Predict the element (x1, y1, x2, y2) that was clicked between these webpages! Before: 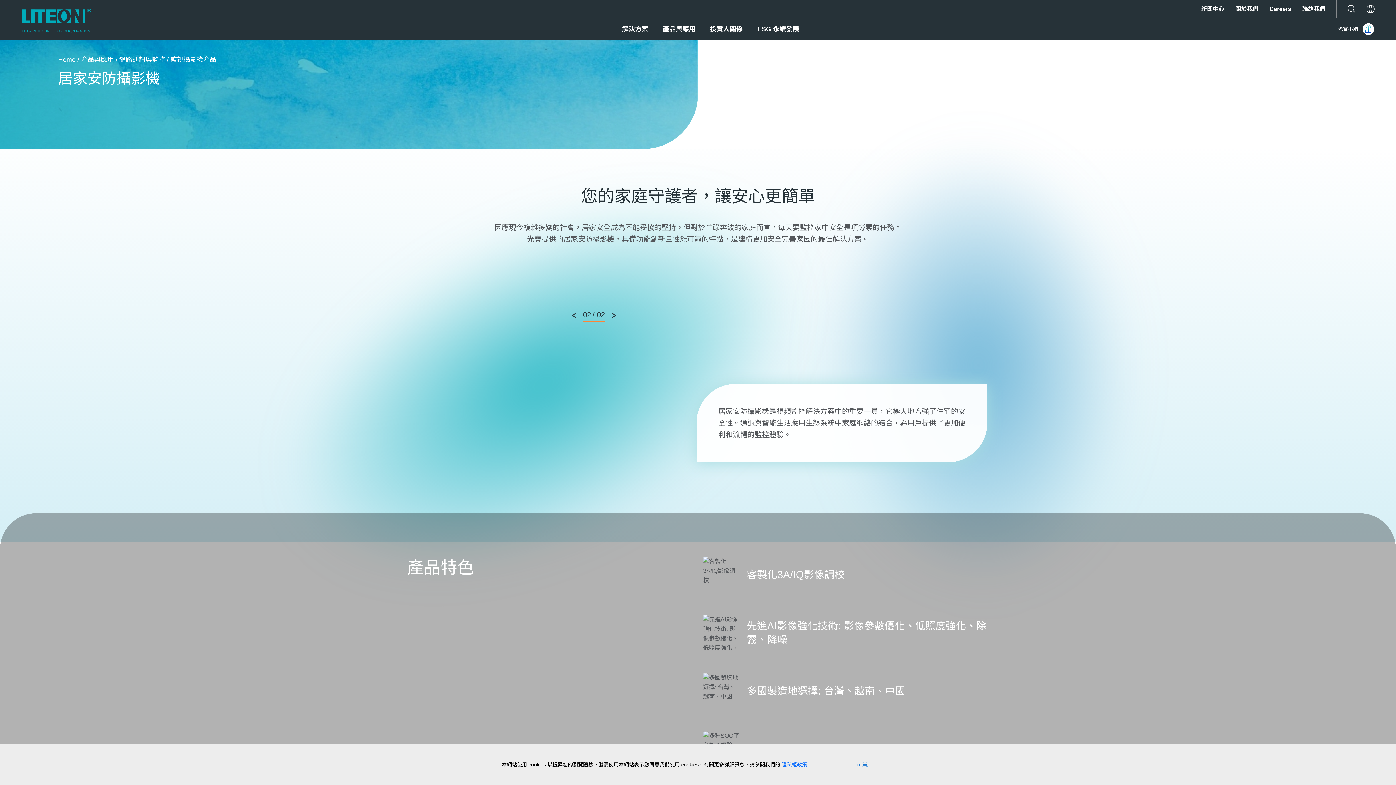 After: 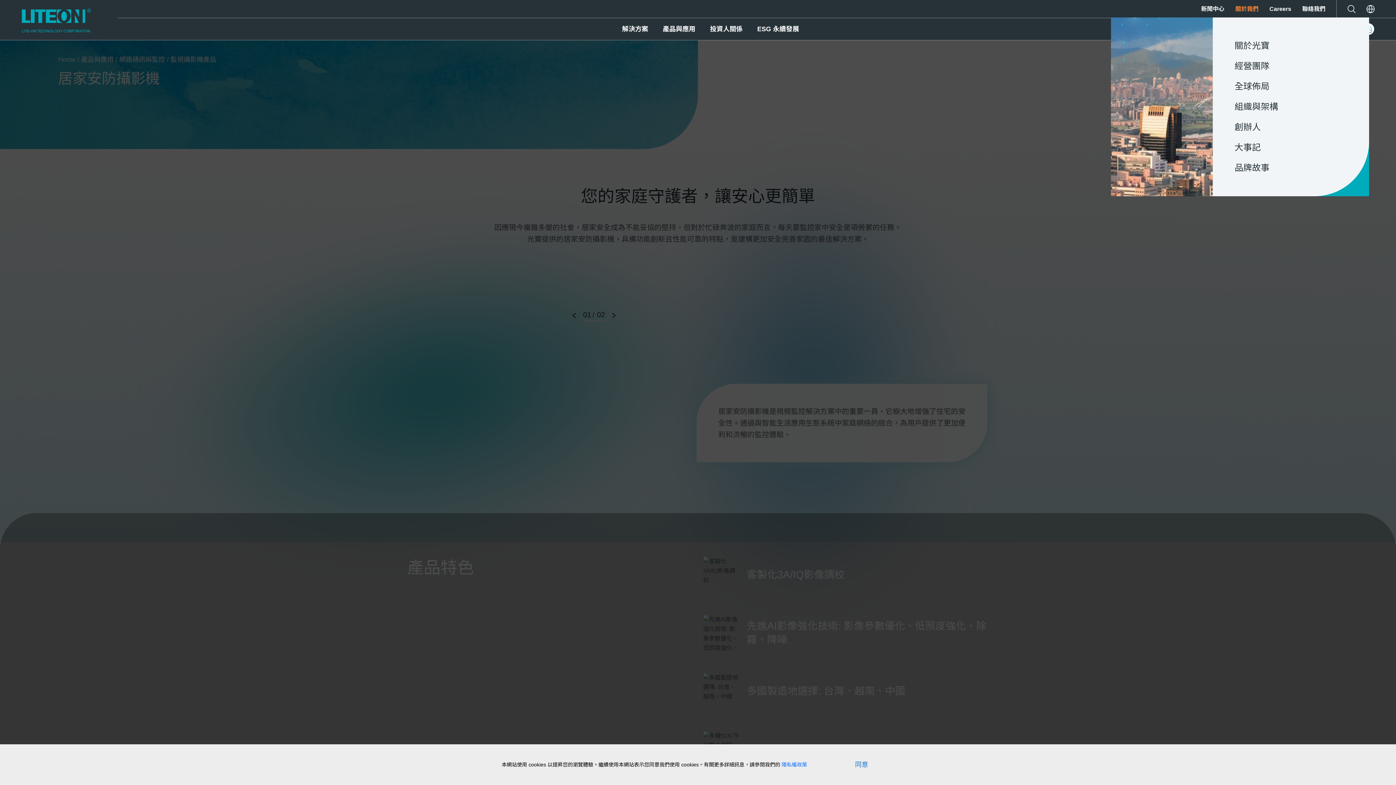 Action: bbox: (1230, 0, 1264, 18) label: 關於我們